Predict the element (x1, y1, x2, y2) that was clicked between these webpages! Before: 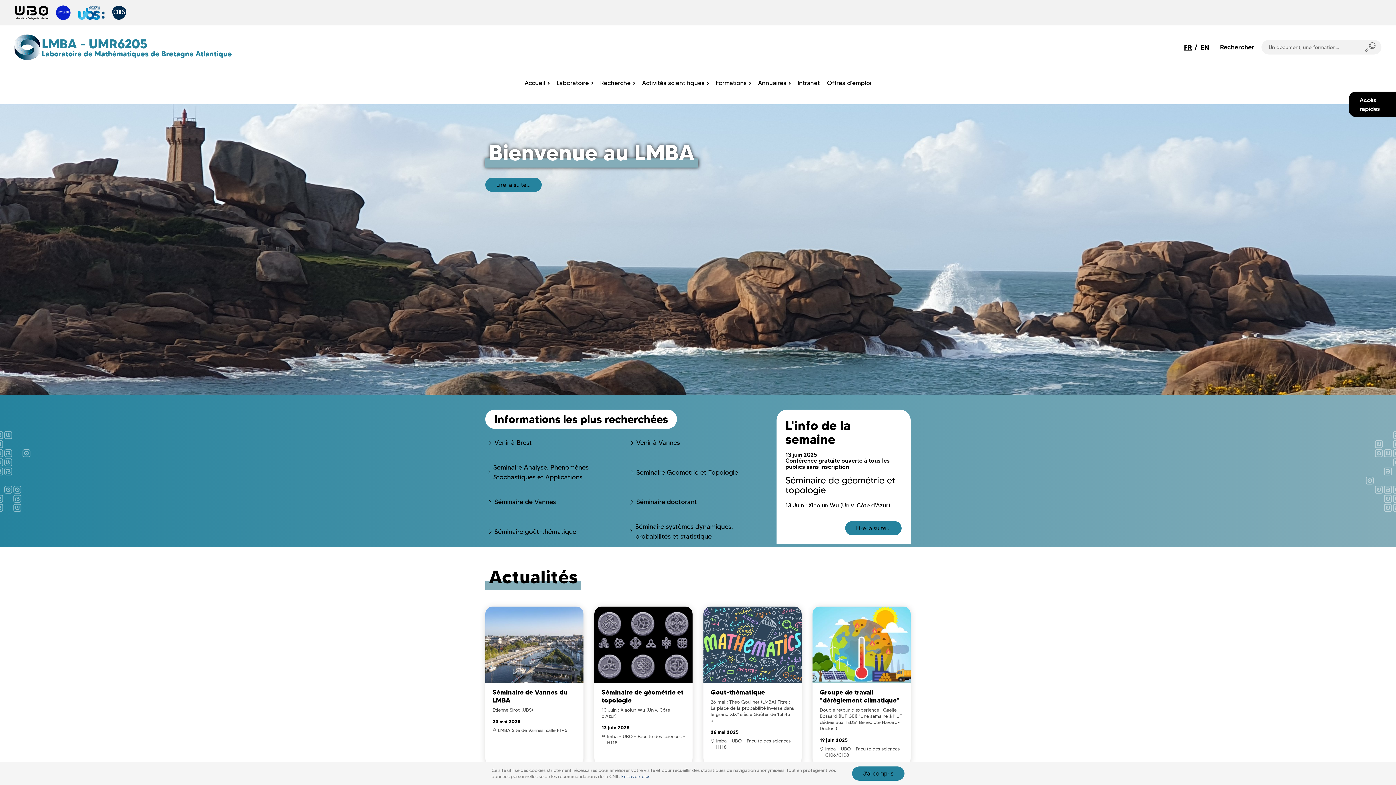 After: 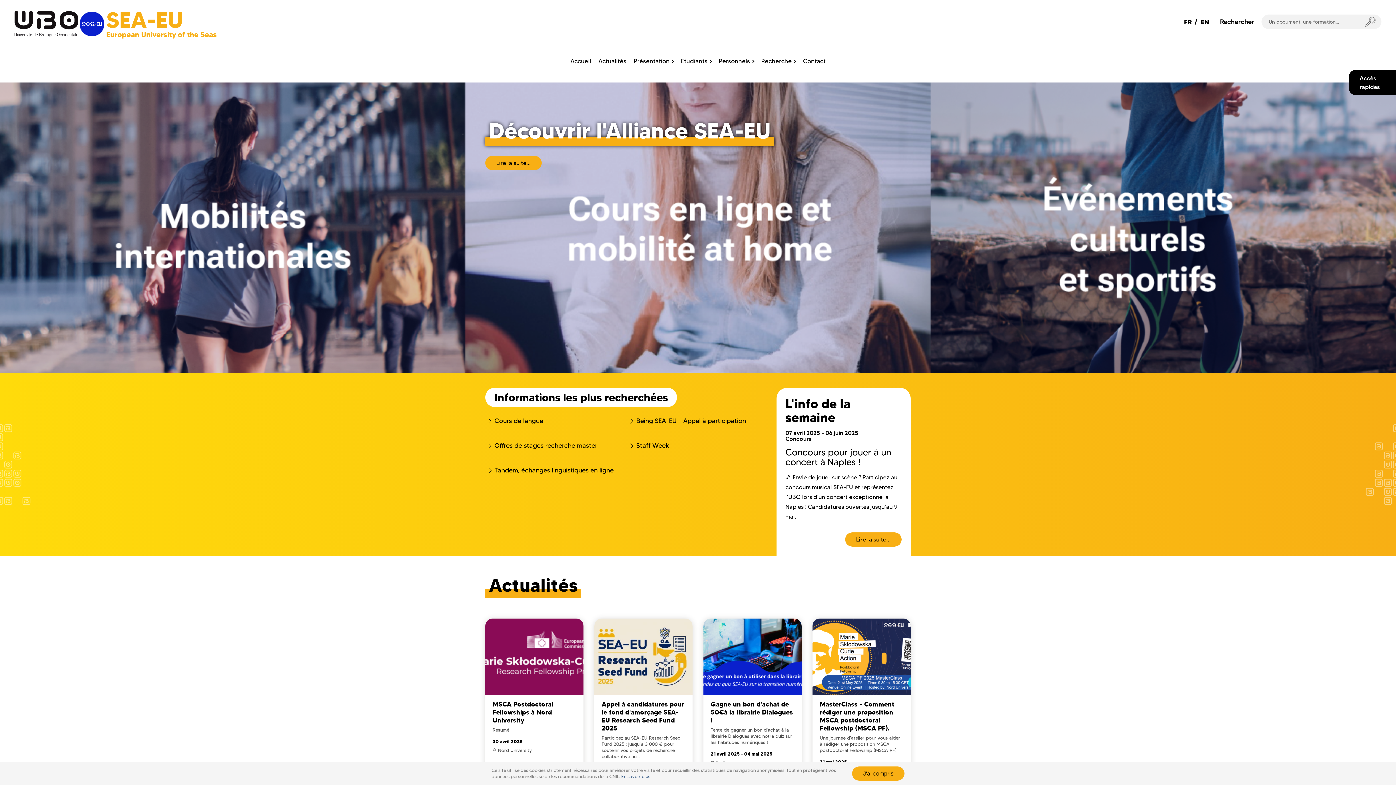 Action: bbox: (55, 5, 70, 20)